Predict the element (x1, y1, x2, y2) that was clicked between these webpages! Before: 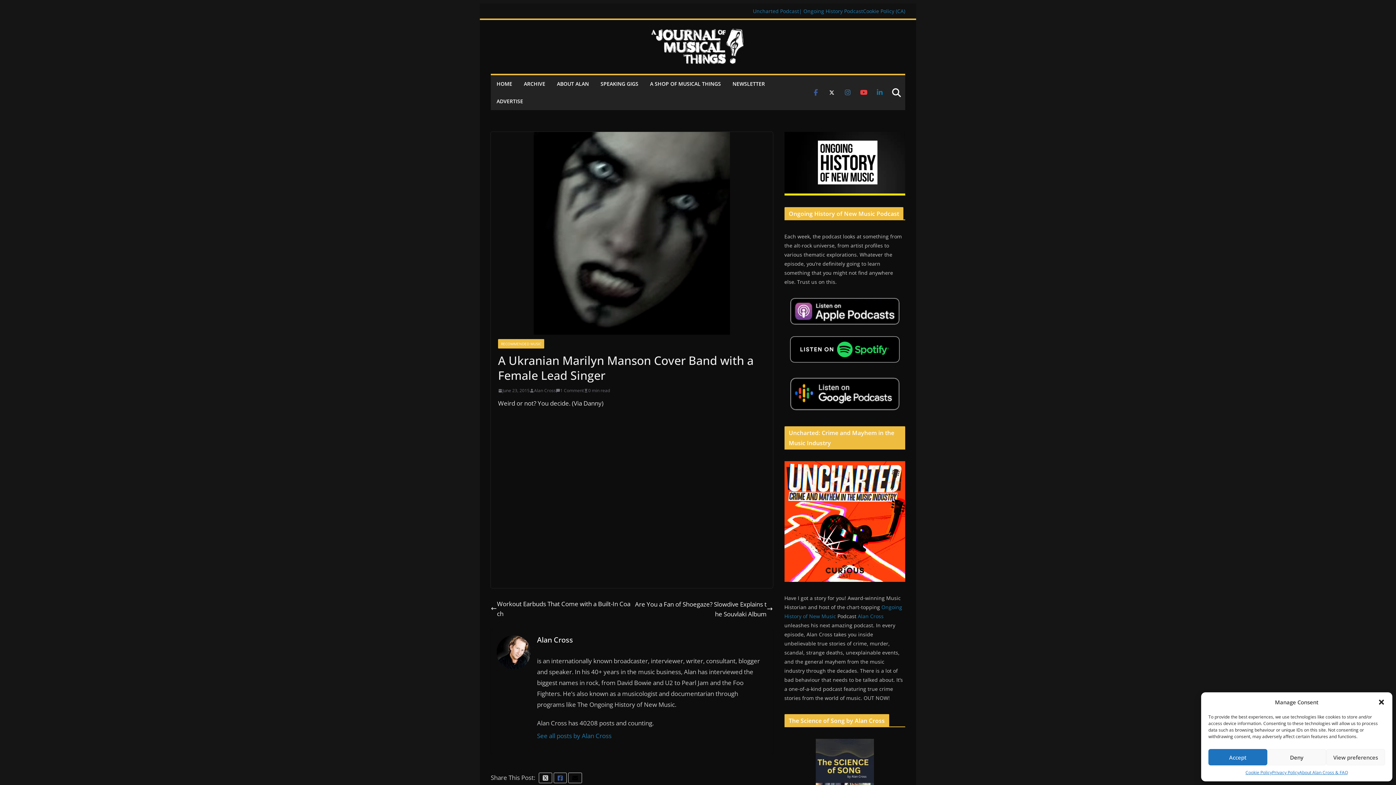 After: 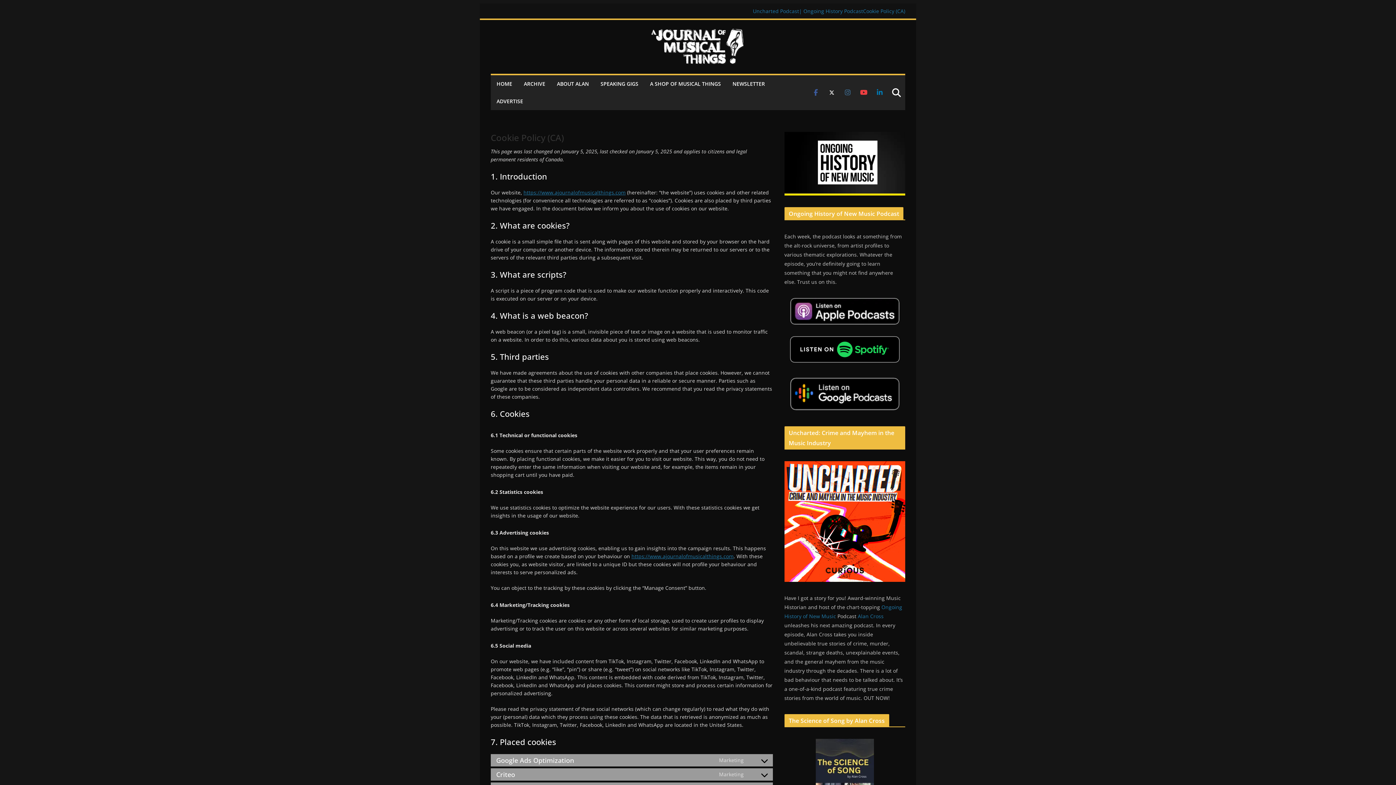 Action: bbox: (863, 6, 905, 15) label: Cookie Policy (CA)